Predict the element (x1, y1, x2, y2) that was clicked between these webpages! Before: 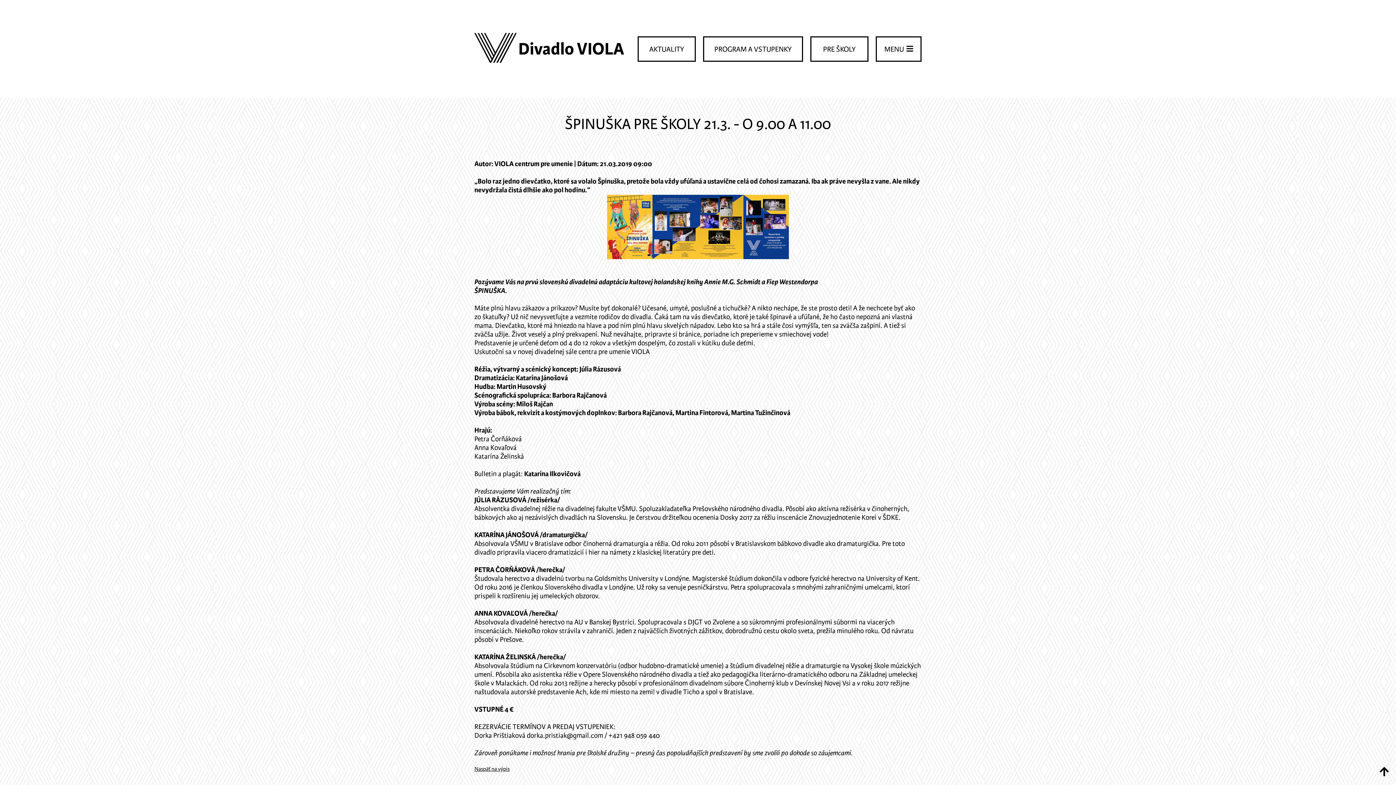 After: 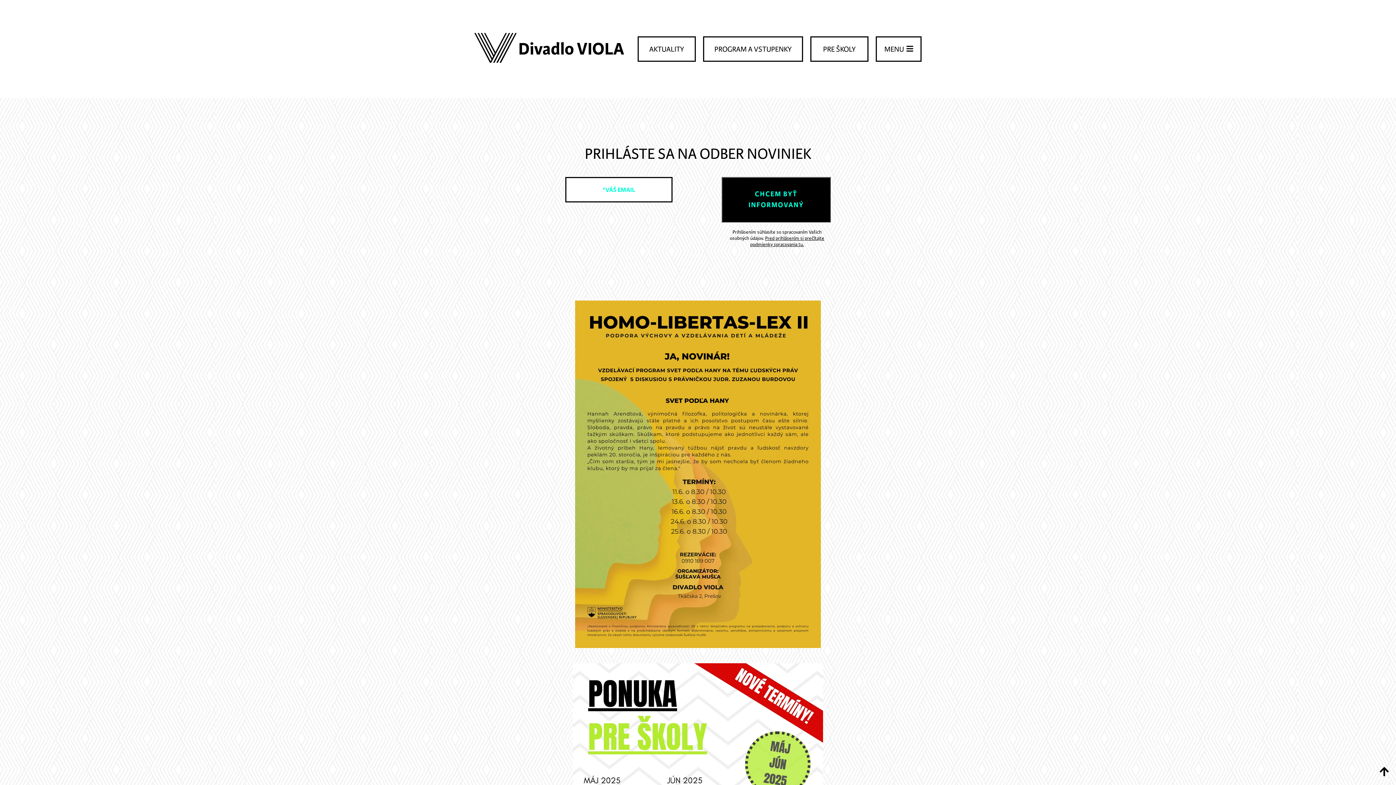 Action: bbox: (637, 36, 696, 61) label: AKTUALITY